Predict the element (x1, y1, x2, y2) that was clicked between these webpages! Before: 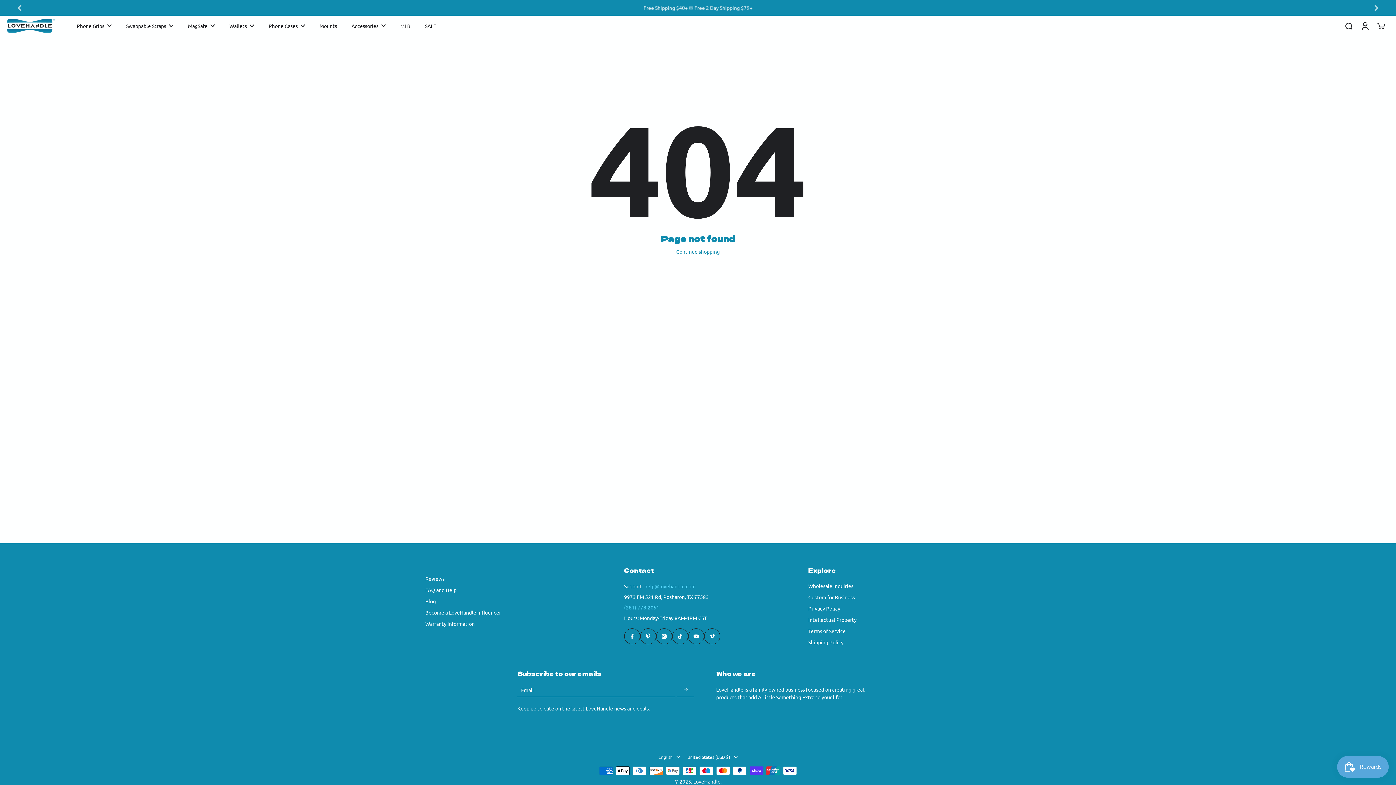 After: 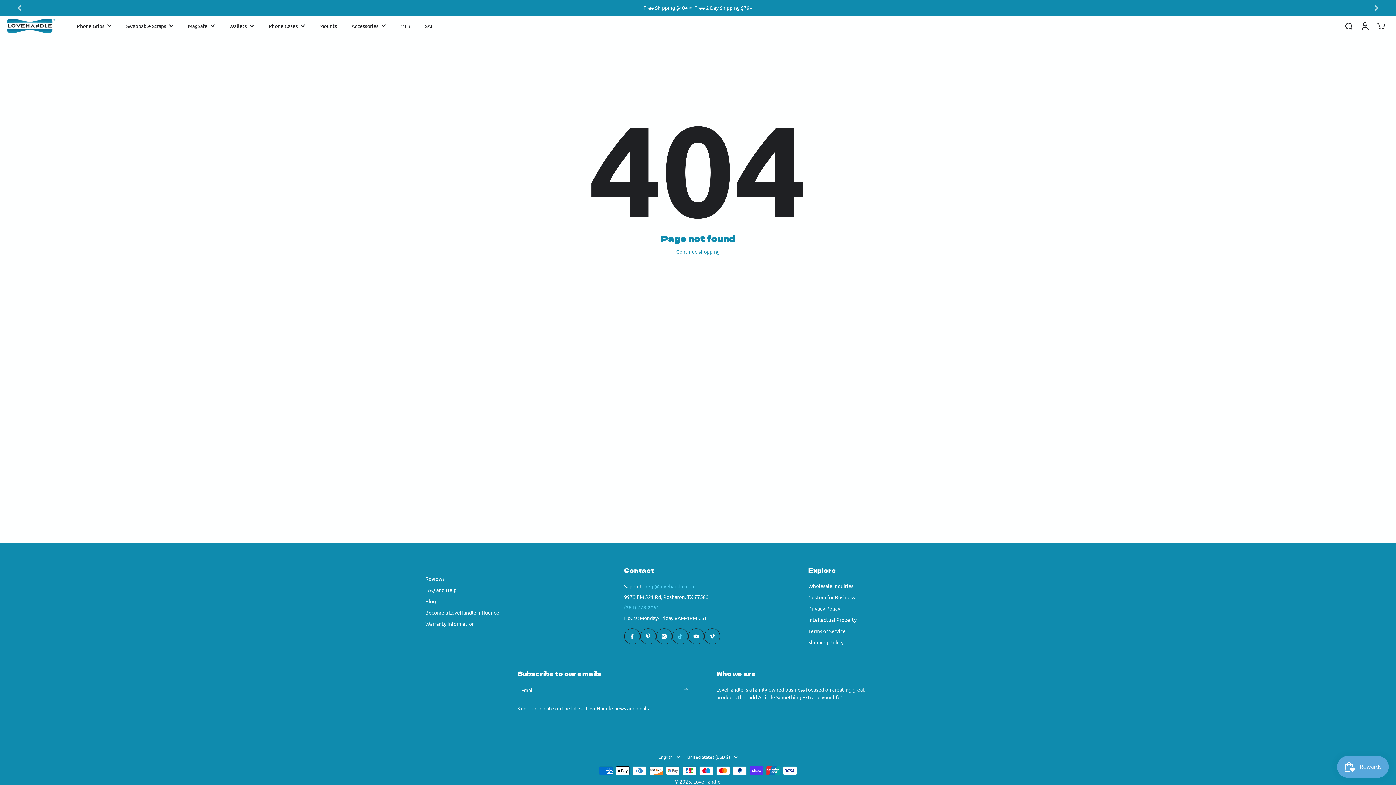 Action: bbox: (672, 628, 688, 644) label: TikTok